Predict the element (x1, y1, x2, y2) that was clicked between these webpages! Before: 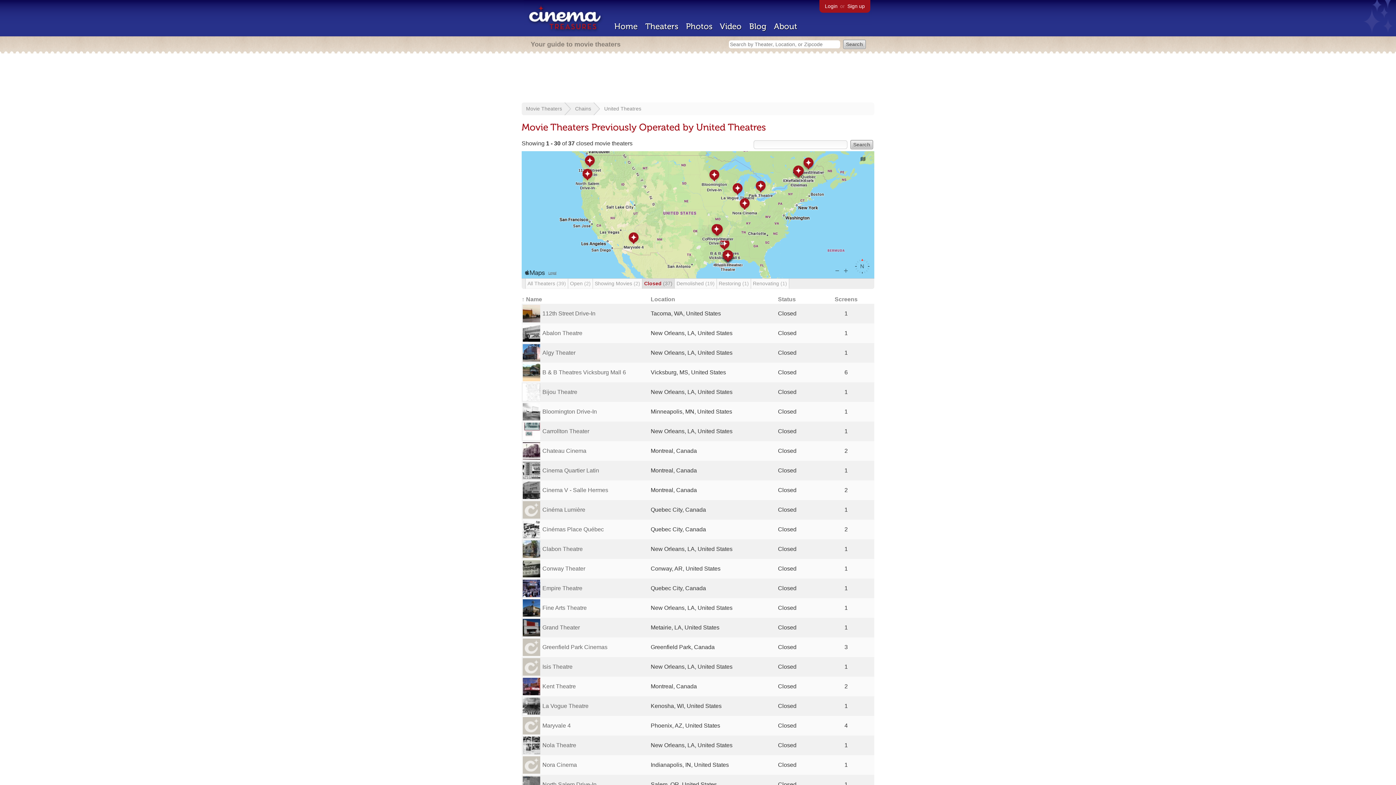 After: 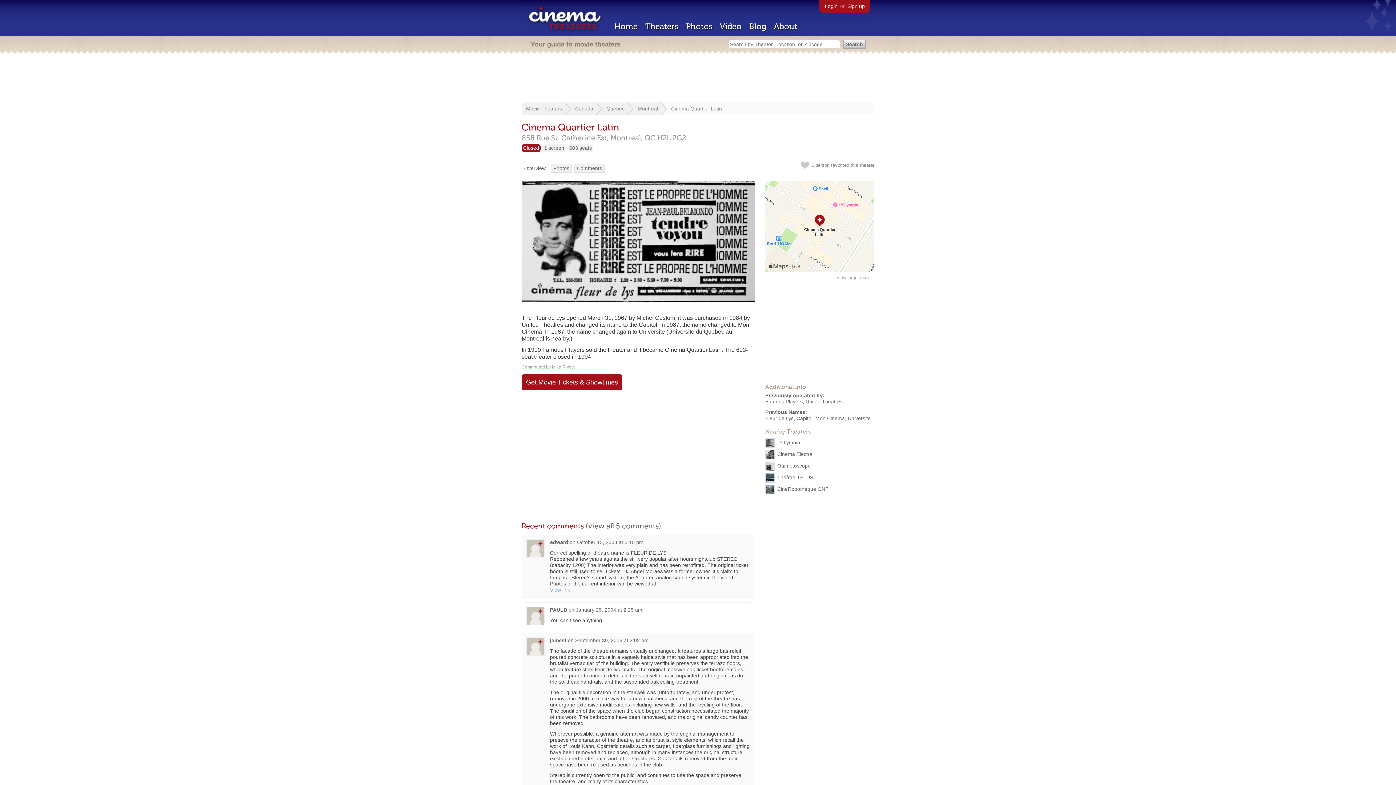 Action: bbox: (542, 467, 599, 473) label: Cinema Quartier Latin